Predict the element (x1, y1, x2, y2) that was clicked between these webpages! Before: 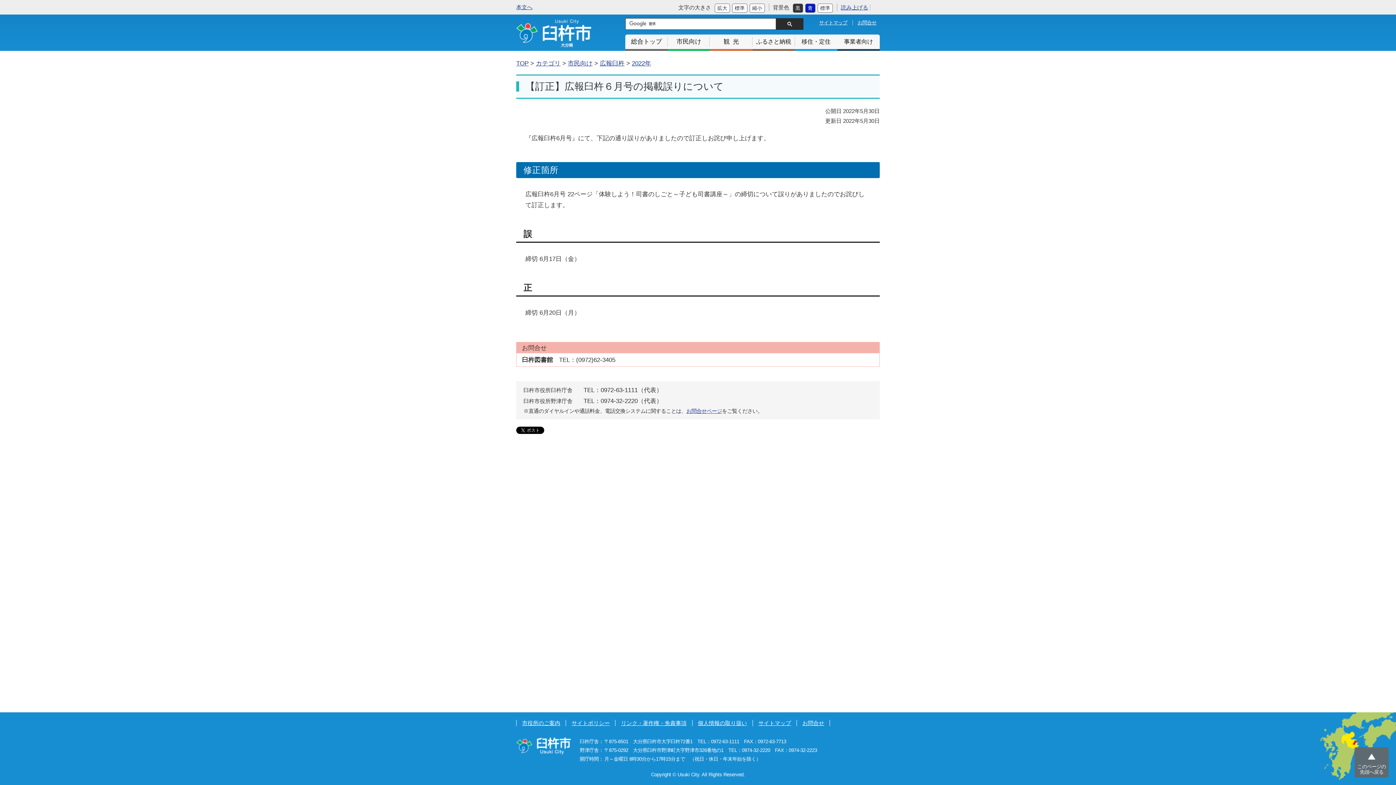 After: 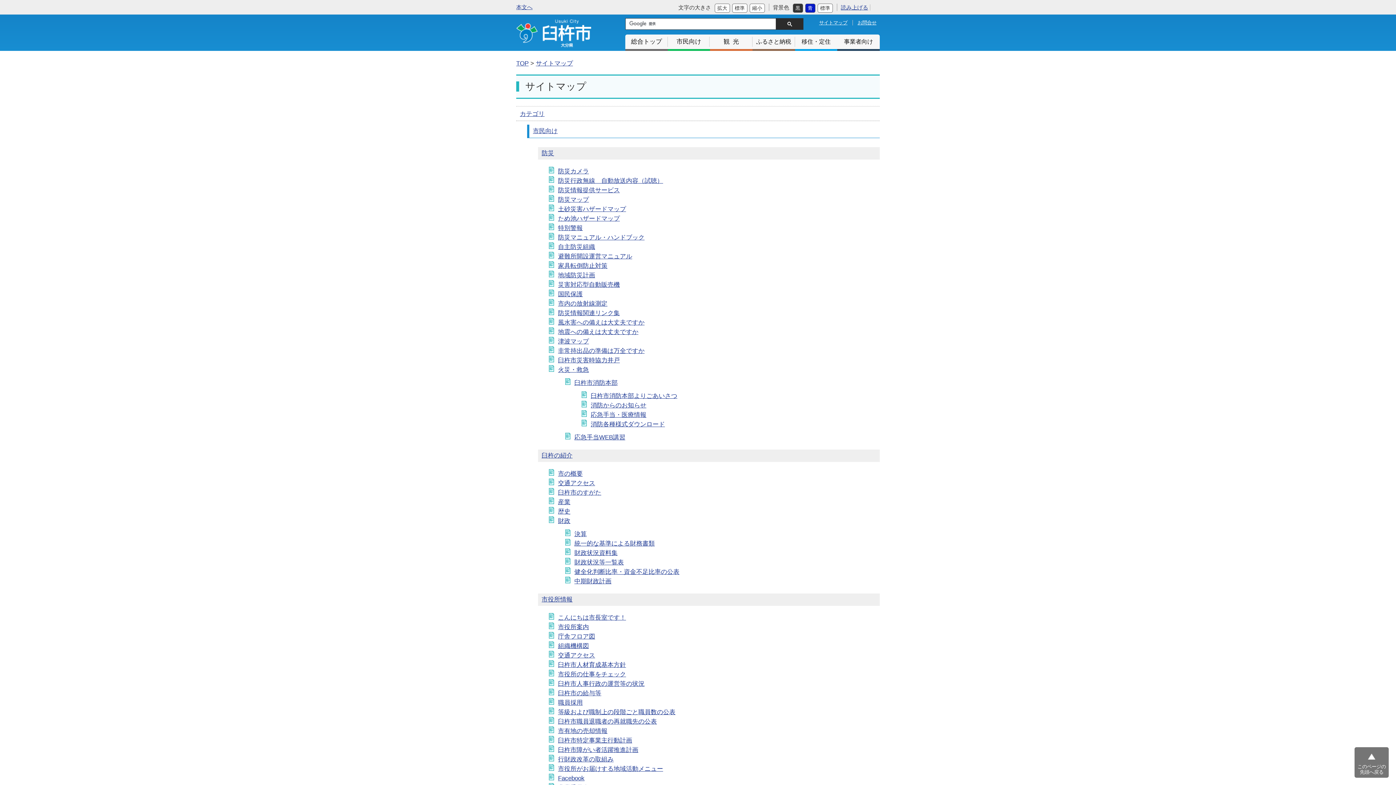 Action: bbox: (819, 19, 852, 25) label: サイトマップ